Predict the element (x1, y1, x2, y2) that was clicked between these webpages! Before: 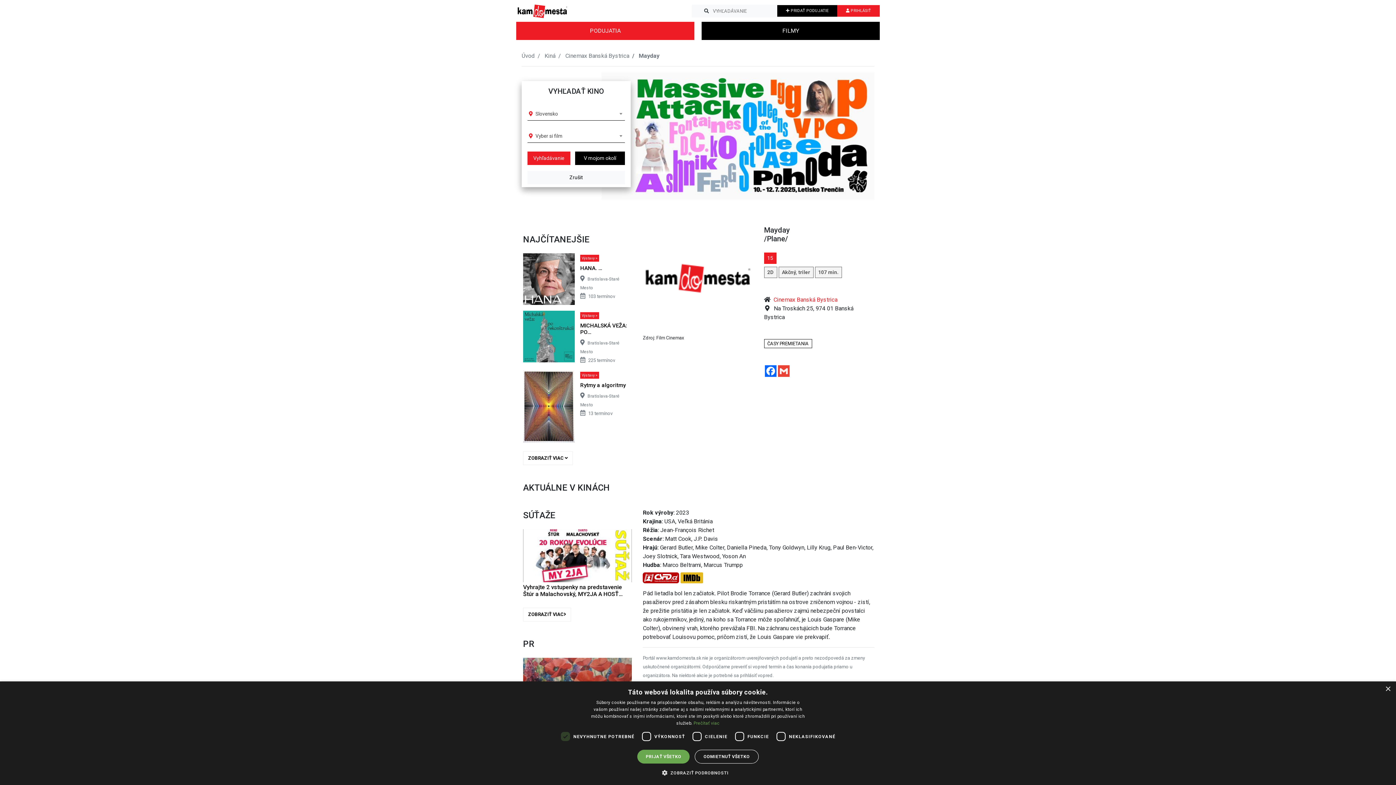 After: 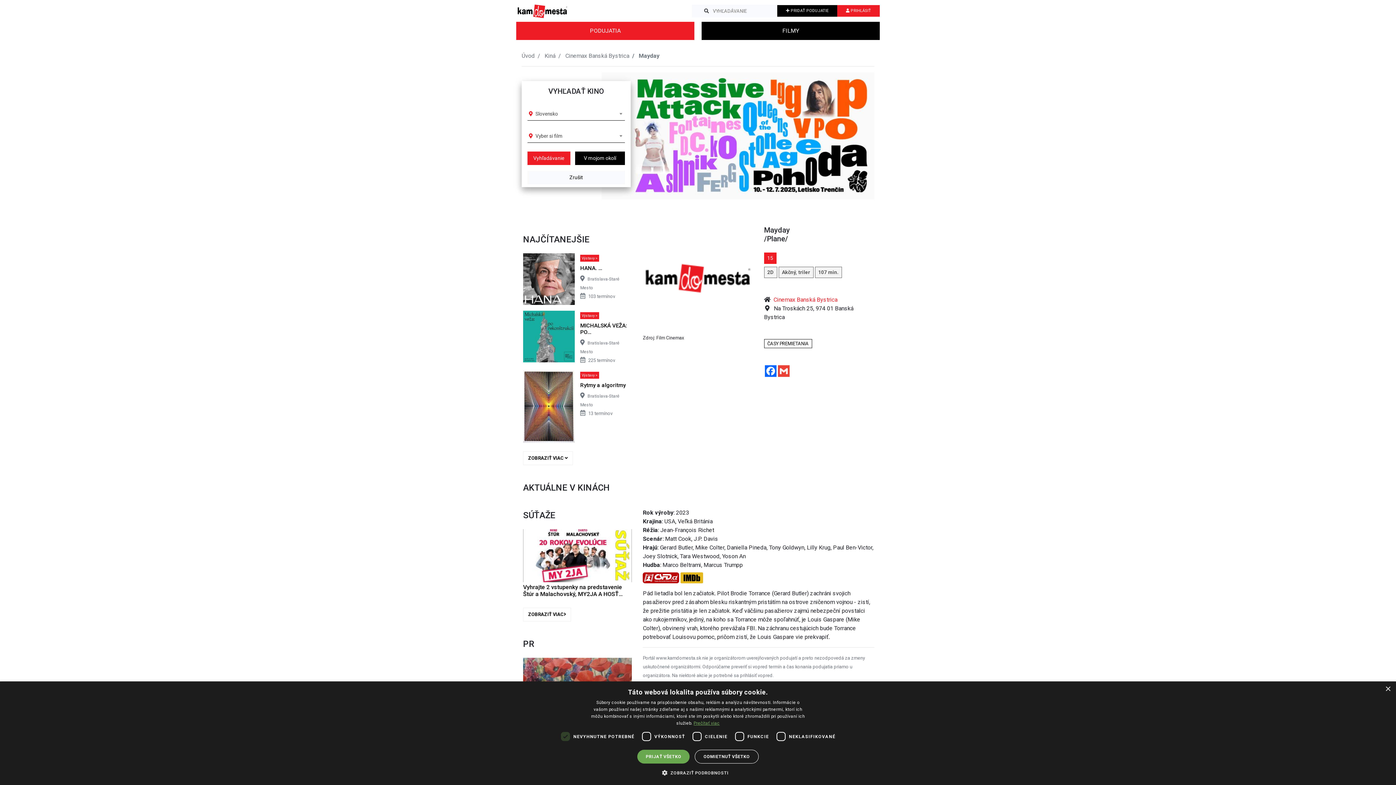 Action: label: Prečítať viac, opens a new window bbox: (693, 721, 719, 726)